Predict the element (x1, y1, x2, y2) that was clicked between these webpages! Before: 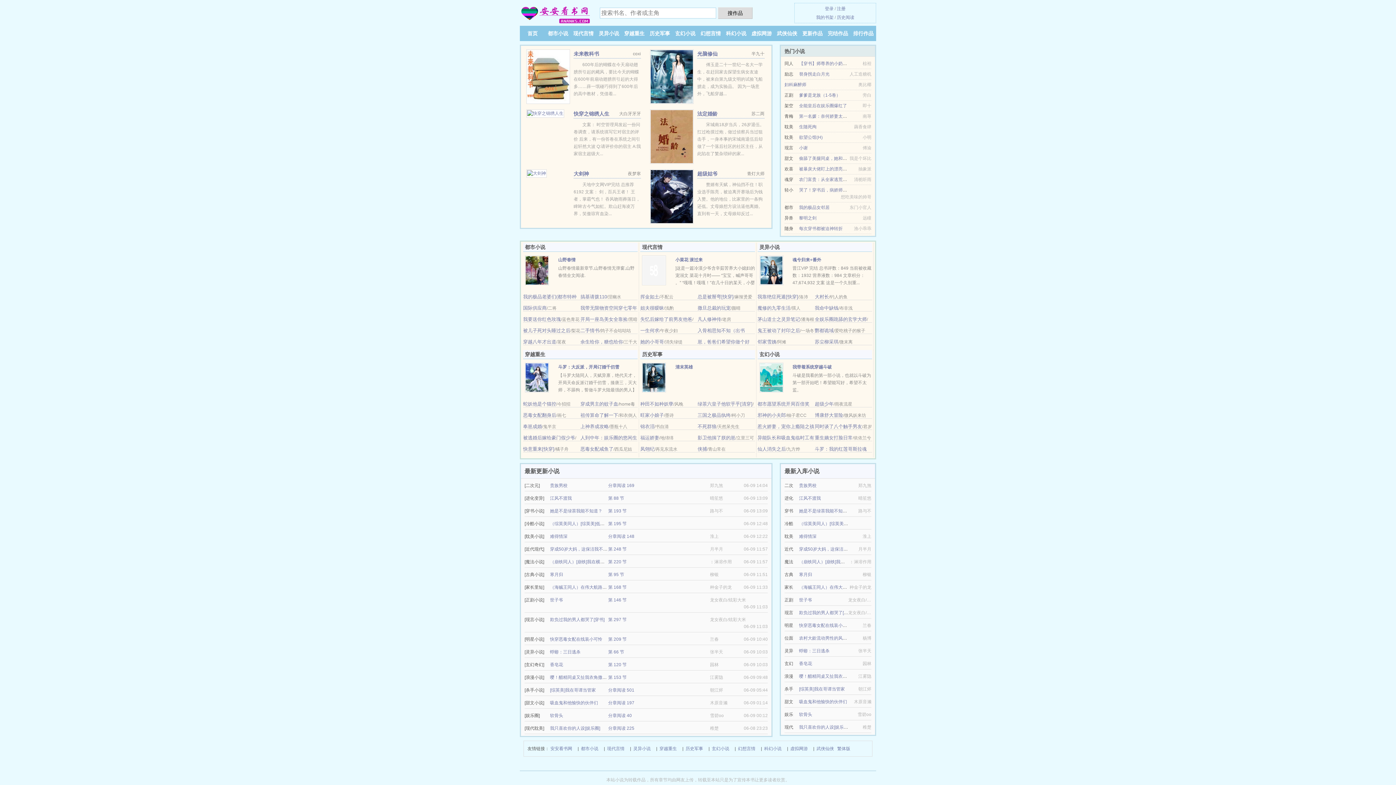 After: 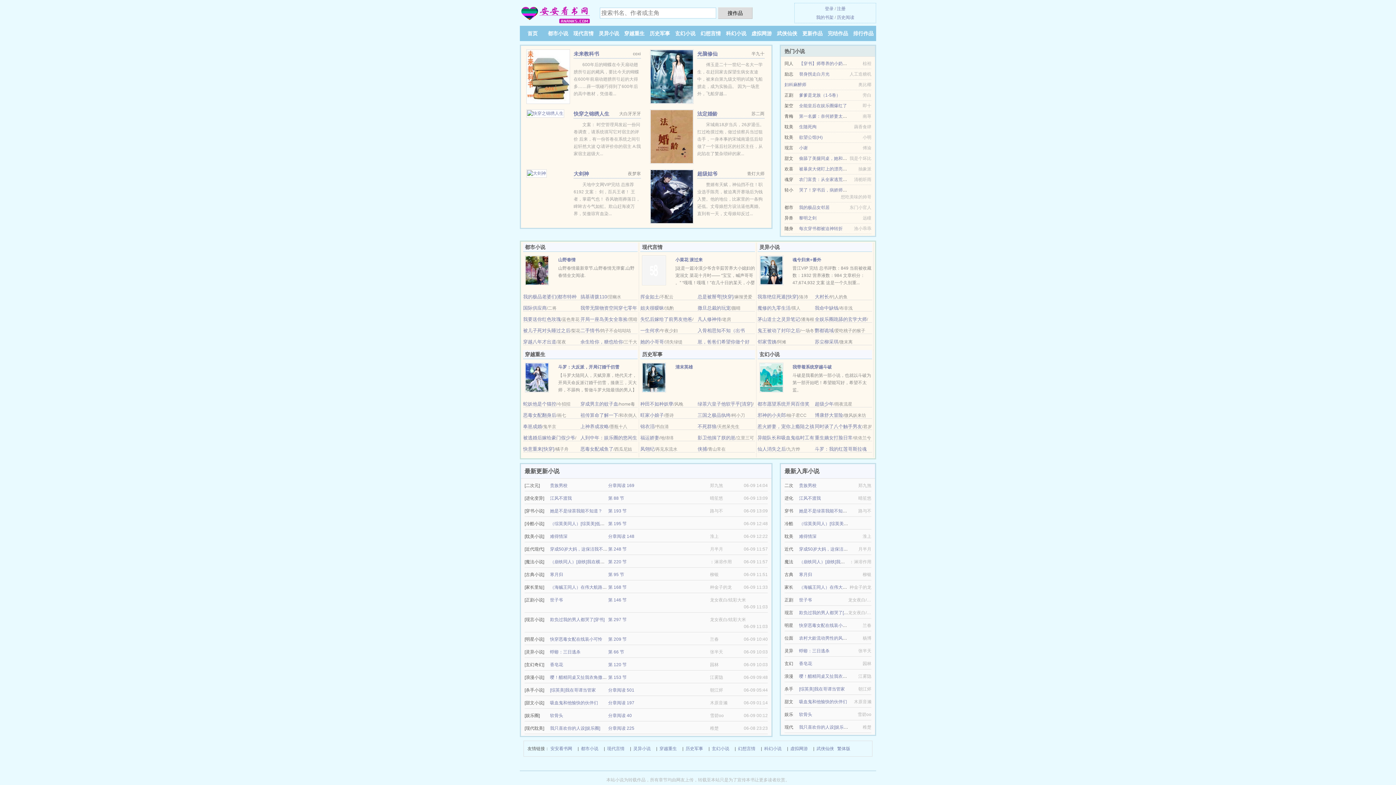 Action: bbox: (580, 412, 618, 418) label: 祖传算命了解一下